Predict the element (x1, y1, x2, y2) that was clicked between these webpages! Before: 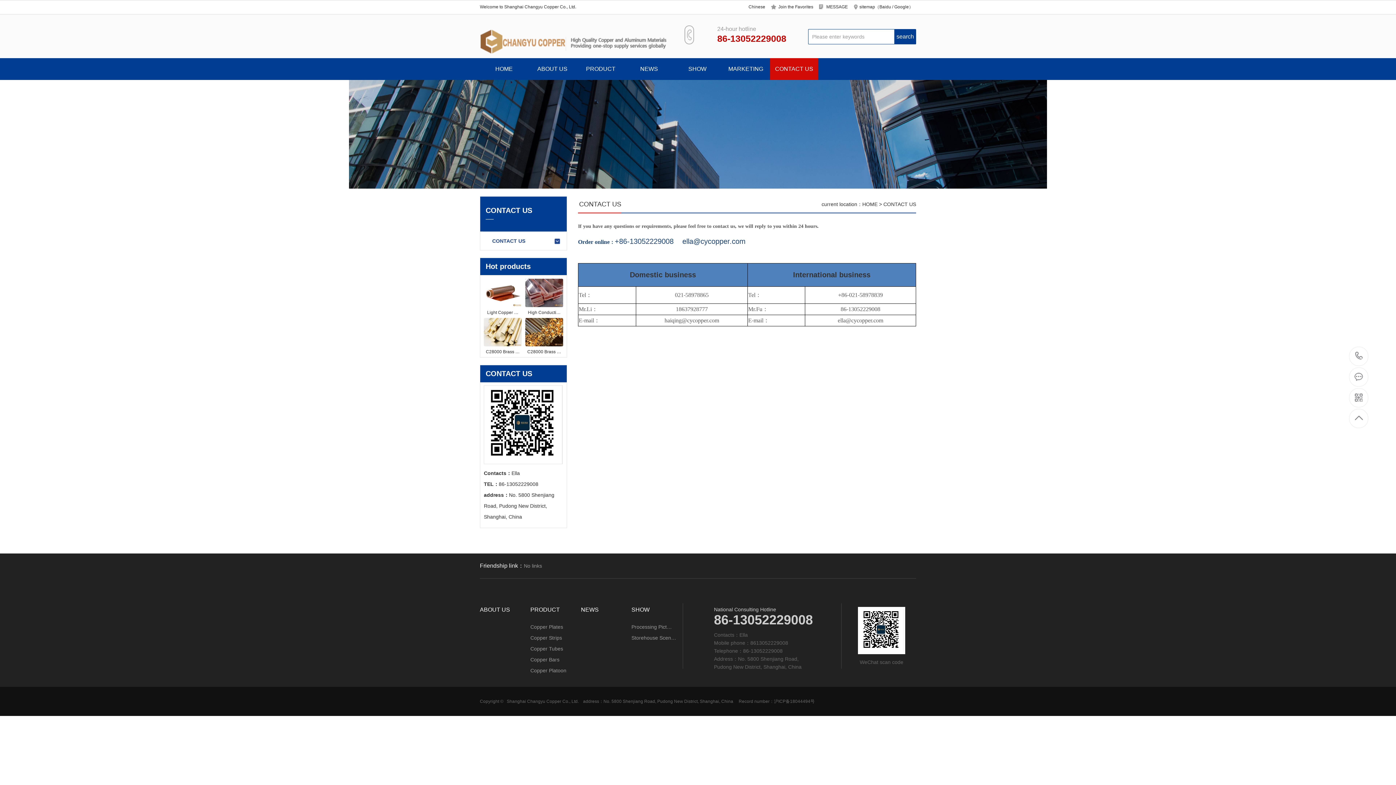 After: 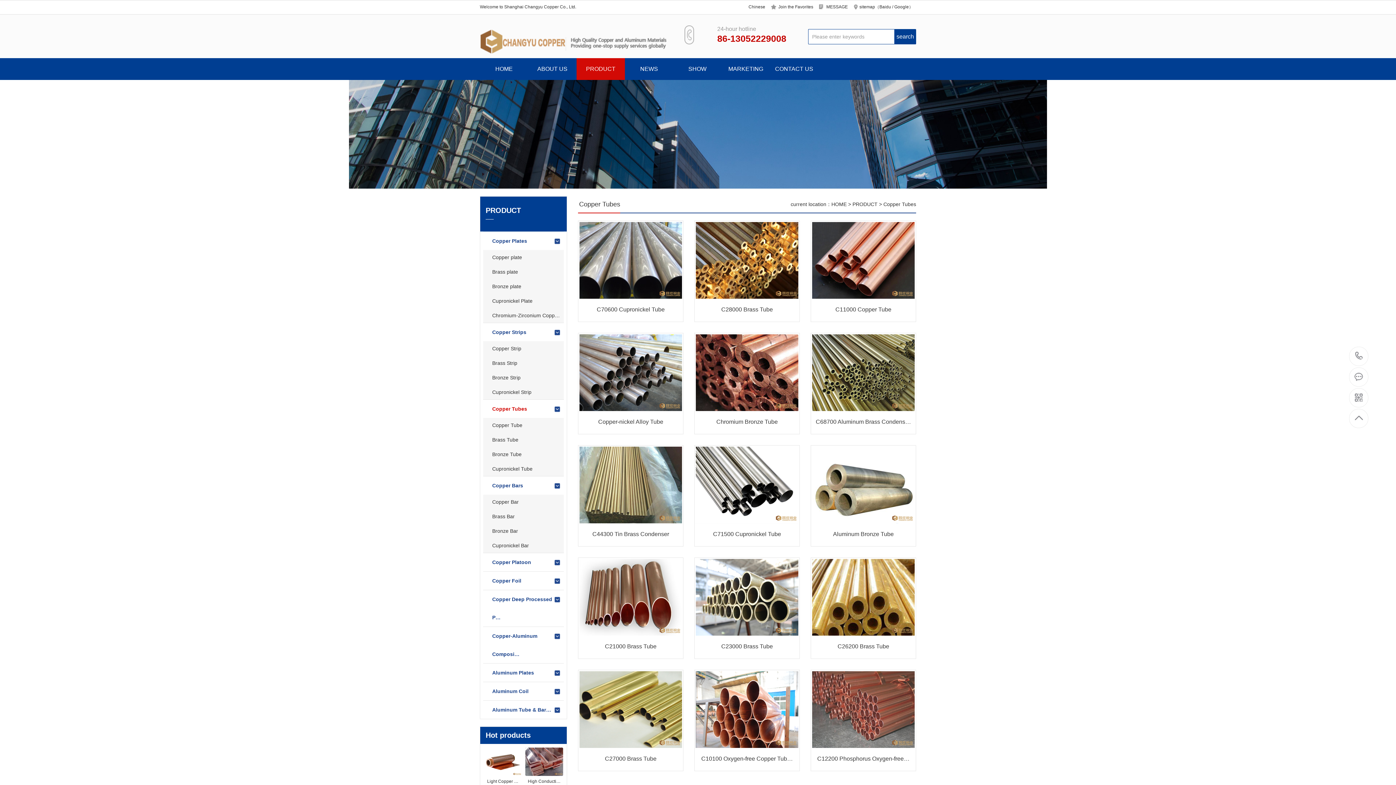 Action: label: Copper Tubes bbox: (530, 646, 581, 651)